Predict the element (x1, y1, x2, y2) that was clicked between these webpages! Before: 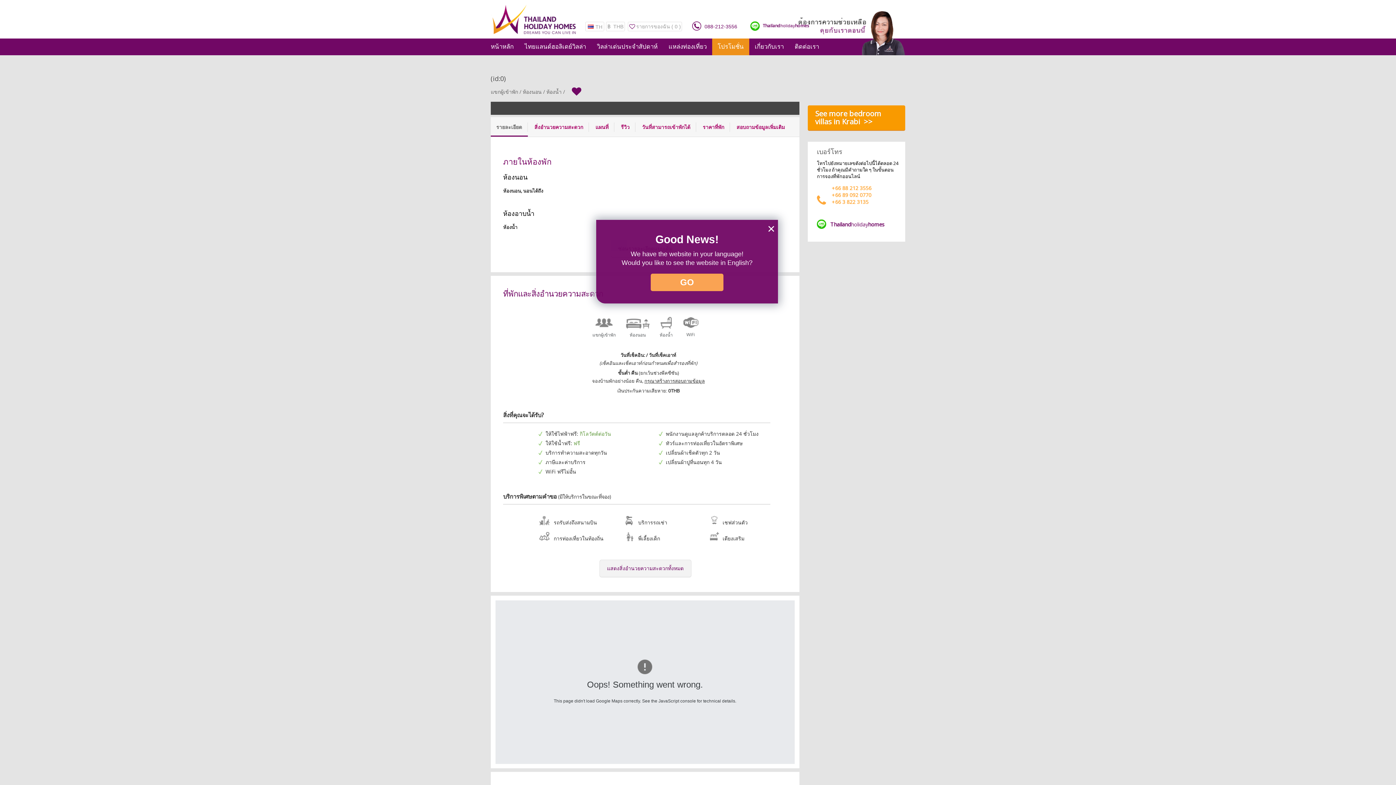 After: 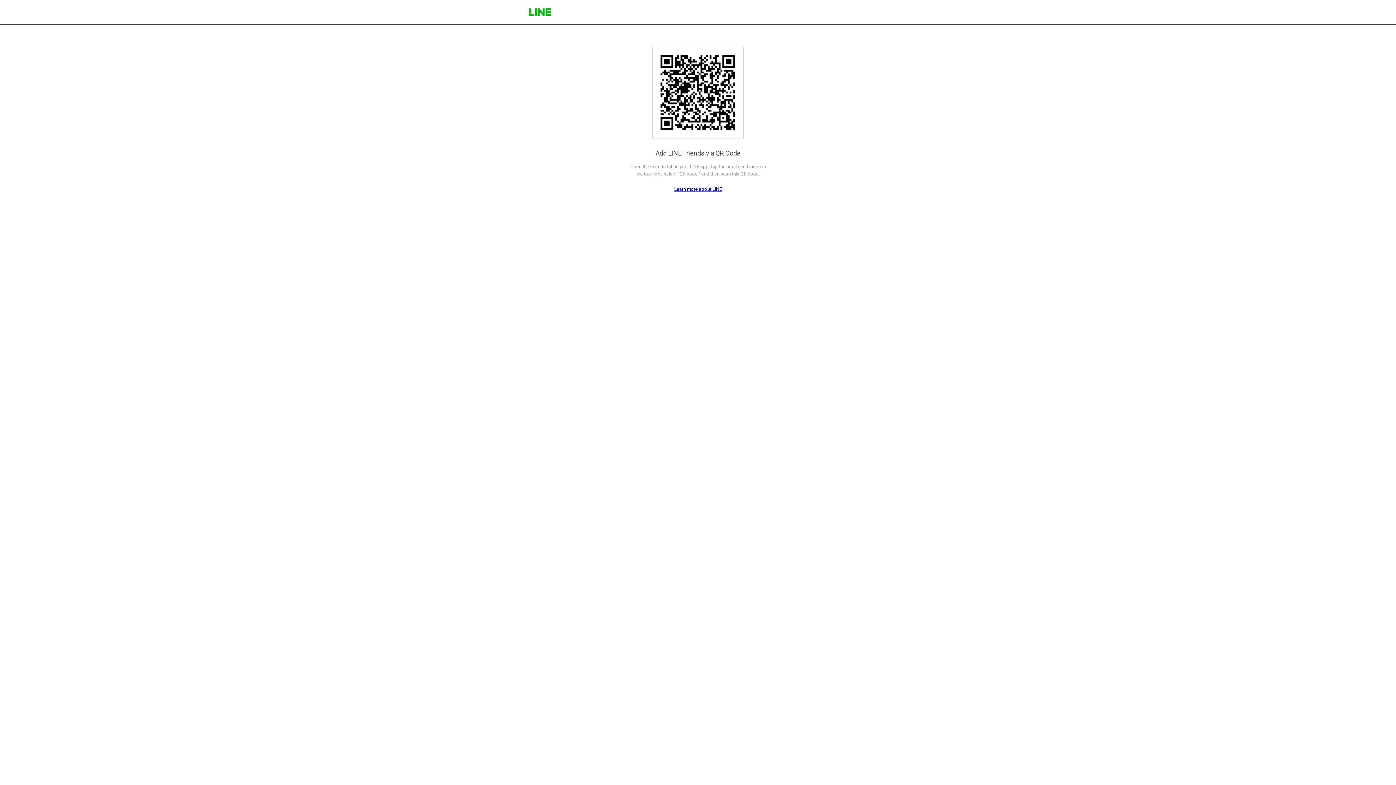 Action: bbox: (762, 23, 809, 28) label: Thailandholidayhomes